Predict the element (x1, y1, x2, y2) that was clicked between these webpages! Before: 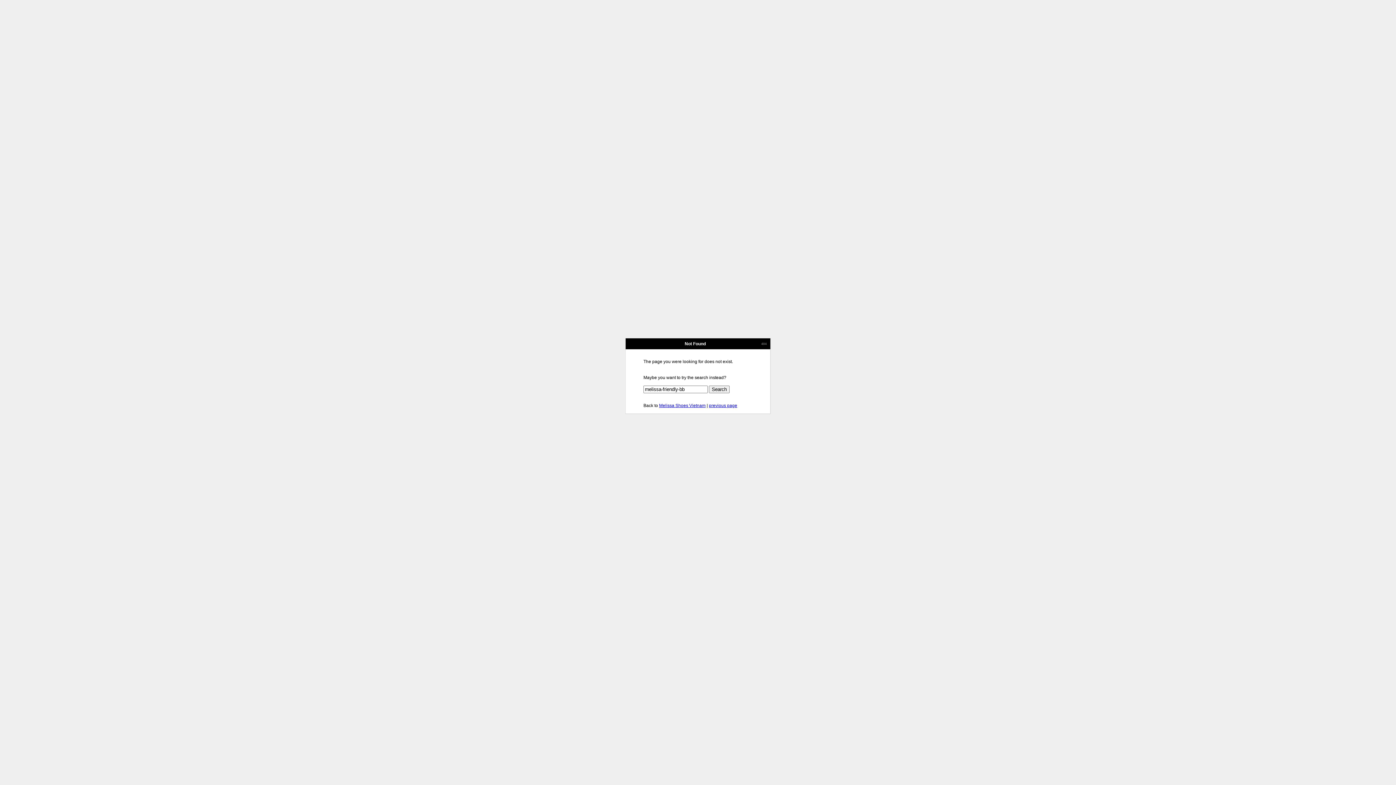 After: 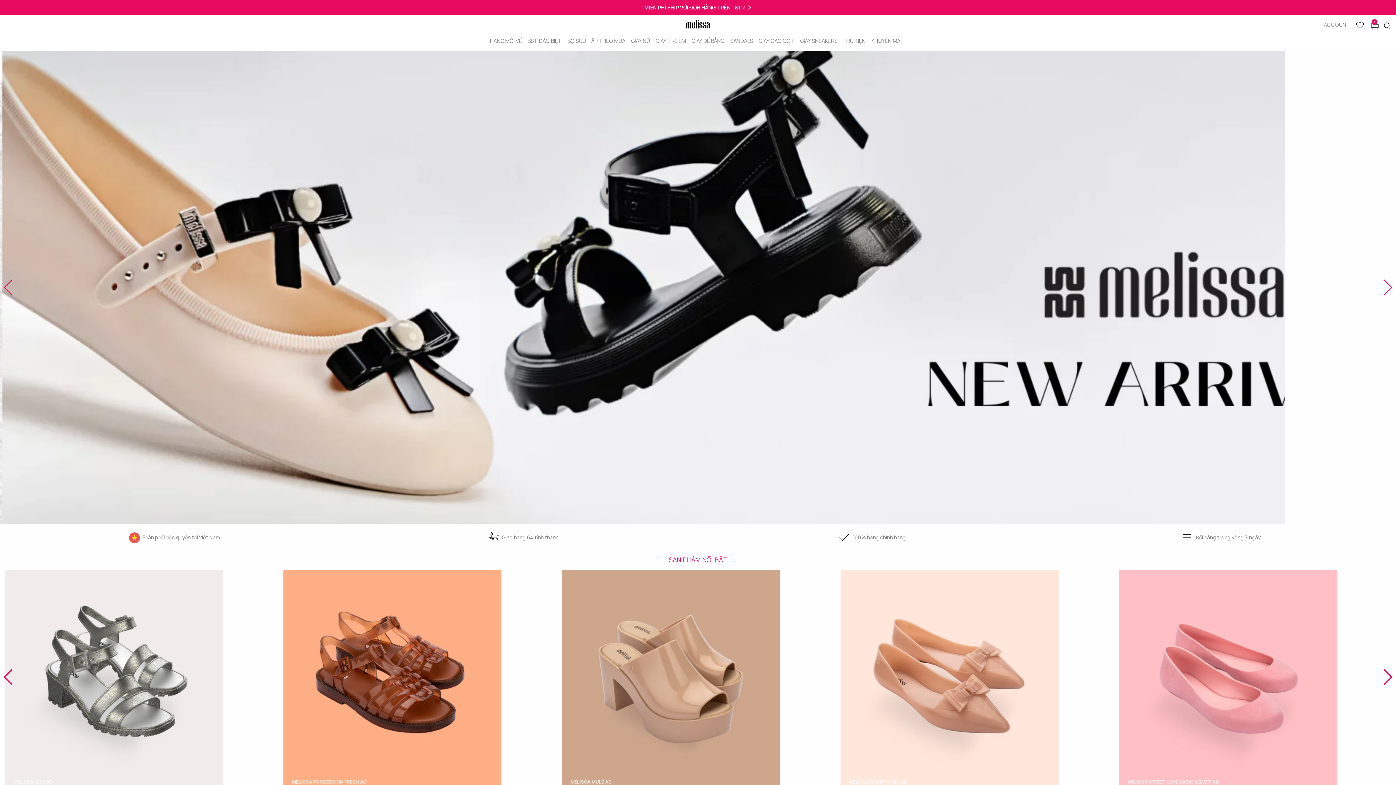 Action: bbox: (659, 403, 705, 408) label: Melissa Shoes Vietnam